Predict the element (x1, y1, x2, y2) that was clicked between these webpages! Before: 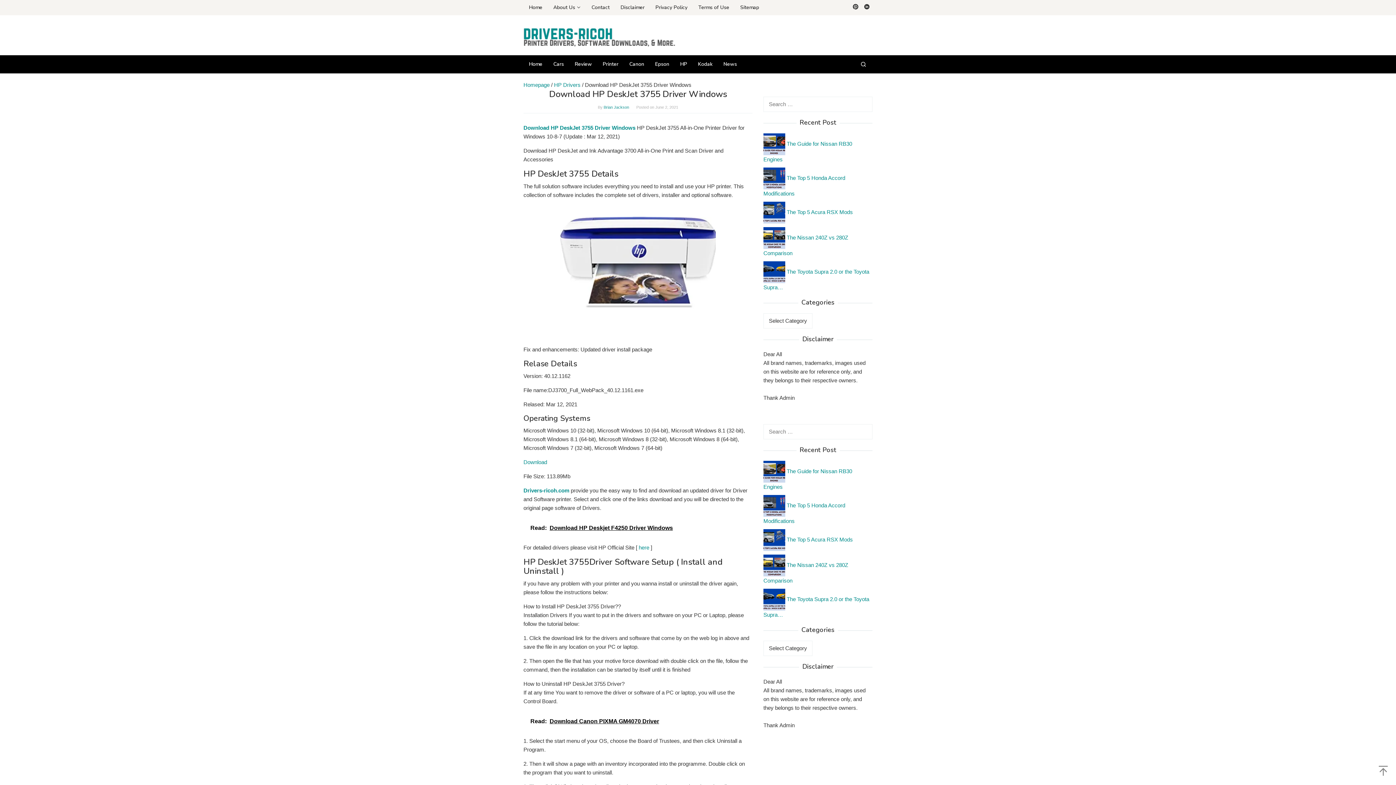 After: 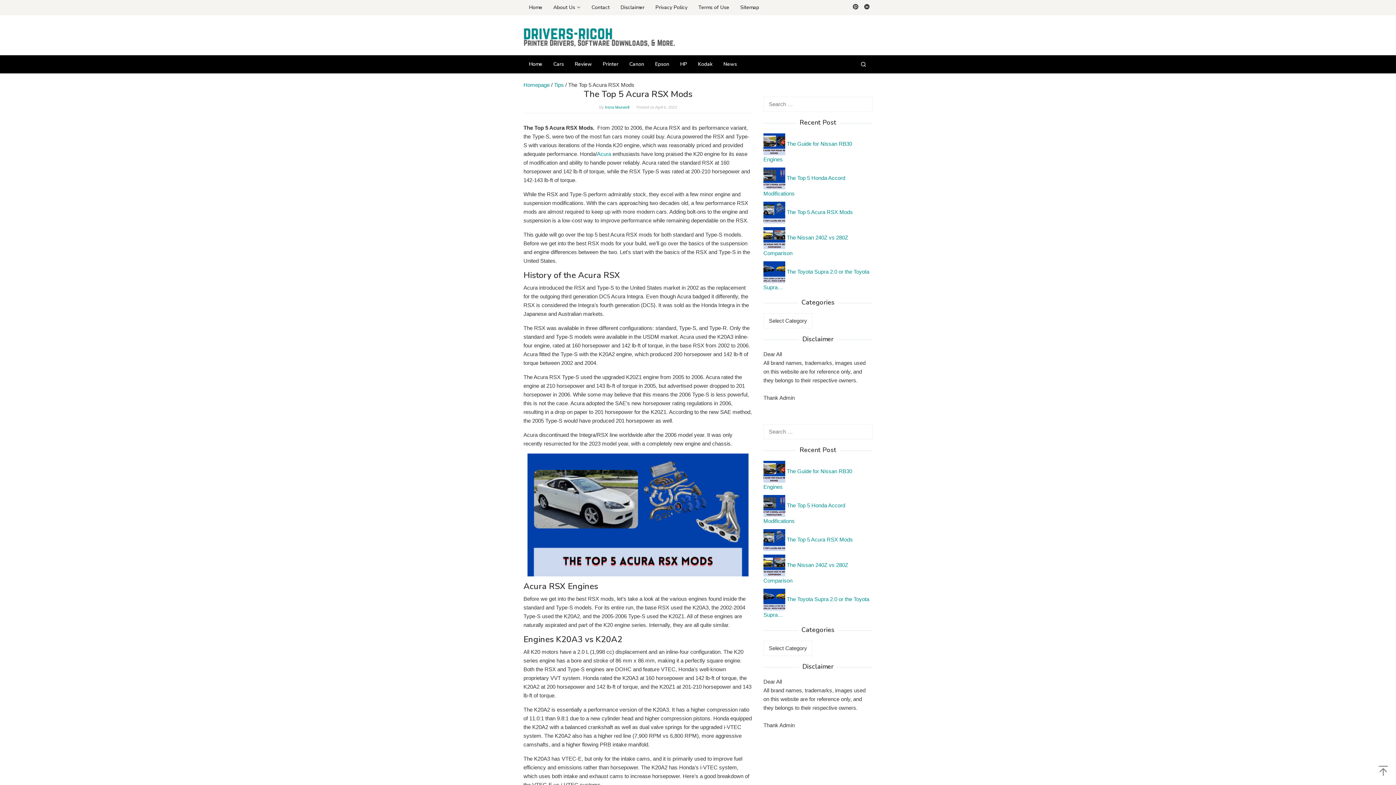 Action: label:  The Top 5 Acura RSX Mods bbox: (763, 536, 853, 542)